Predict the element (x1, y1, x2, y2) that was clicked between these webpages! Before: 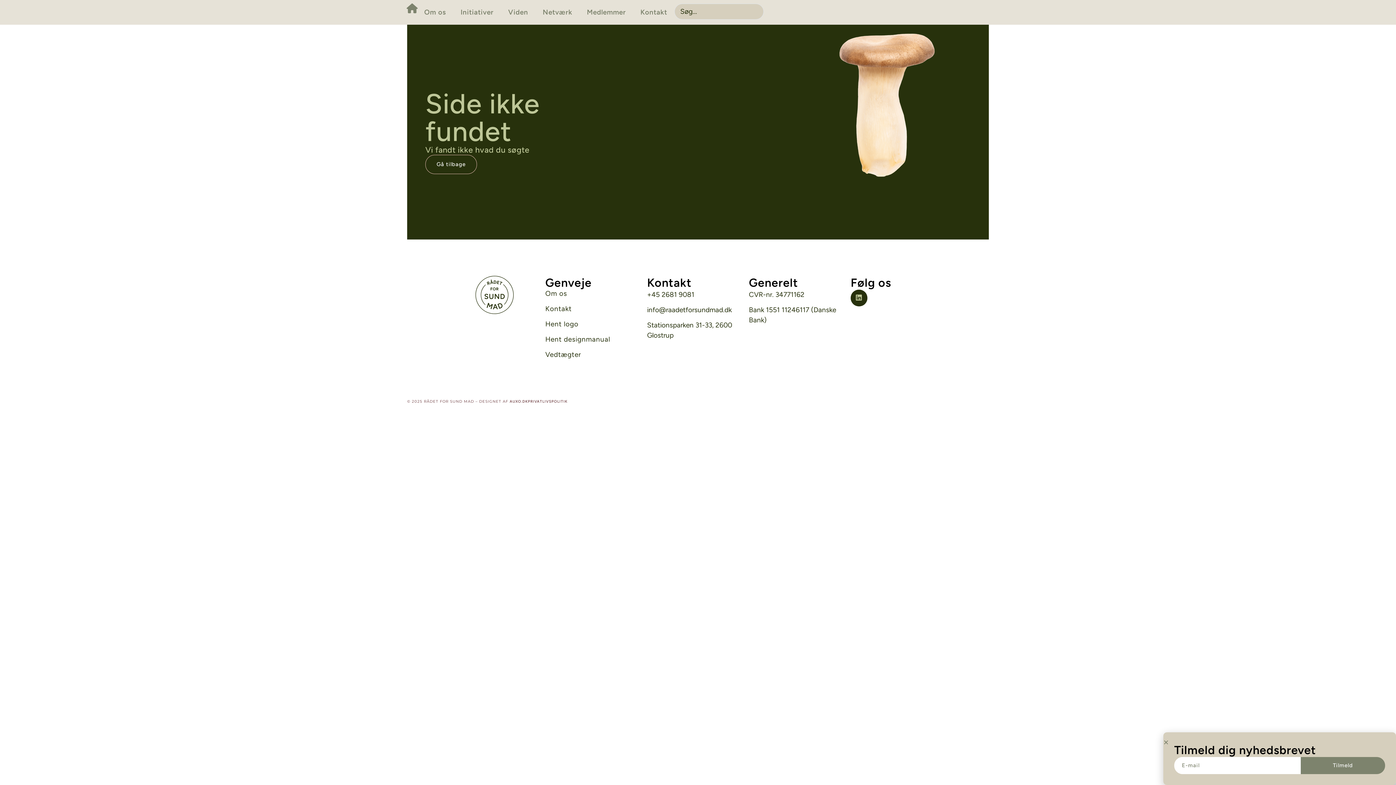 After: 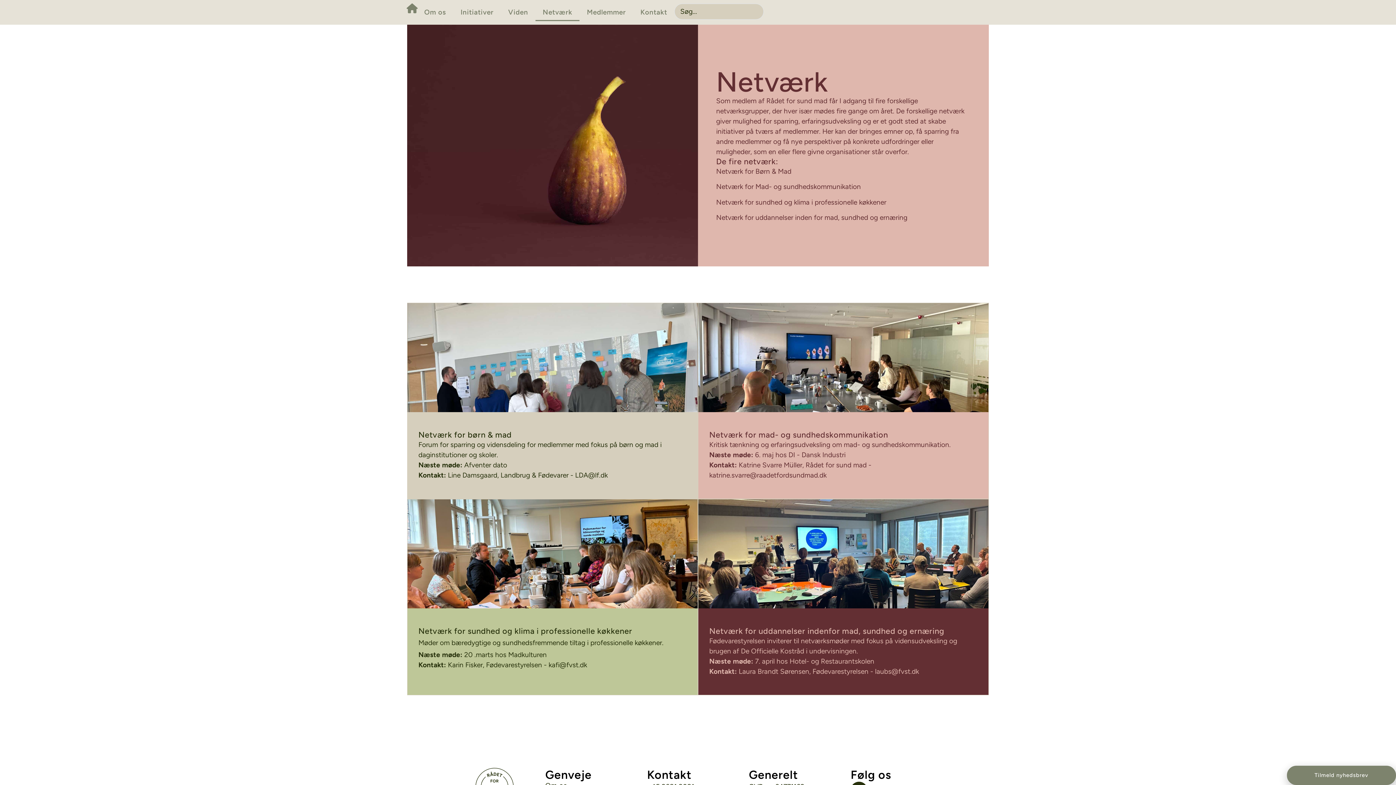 Action: bbox: (535, 3, 579, 21) label: Netværk